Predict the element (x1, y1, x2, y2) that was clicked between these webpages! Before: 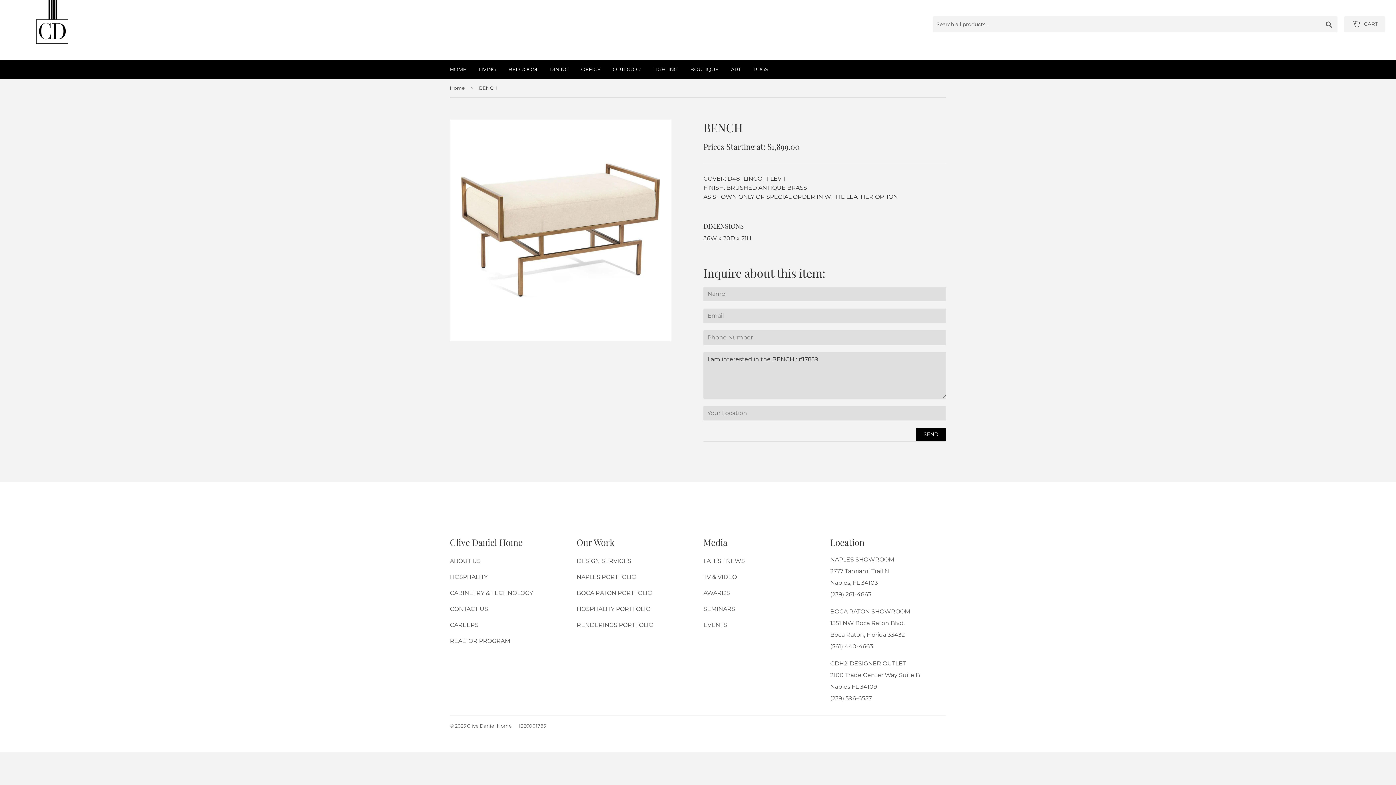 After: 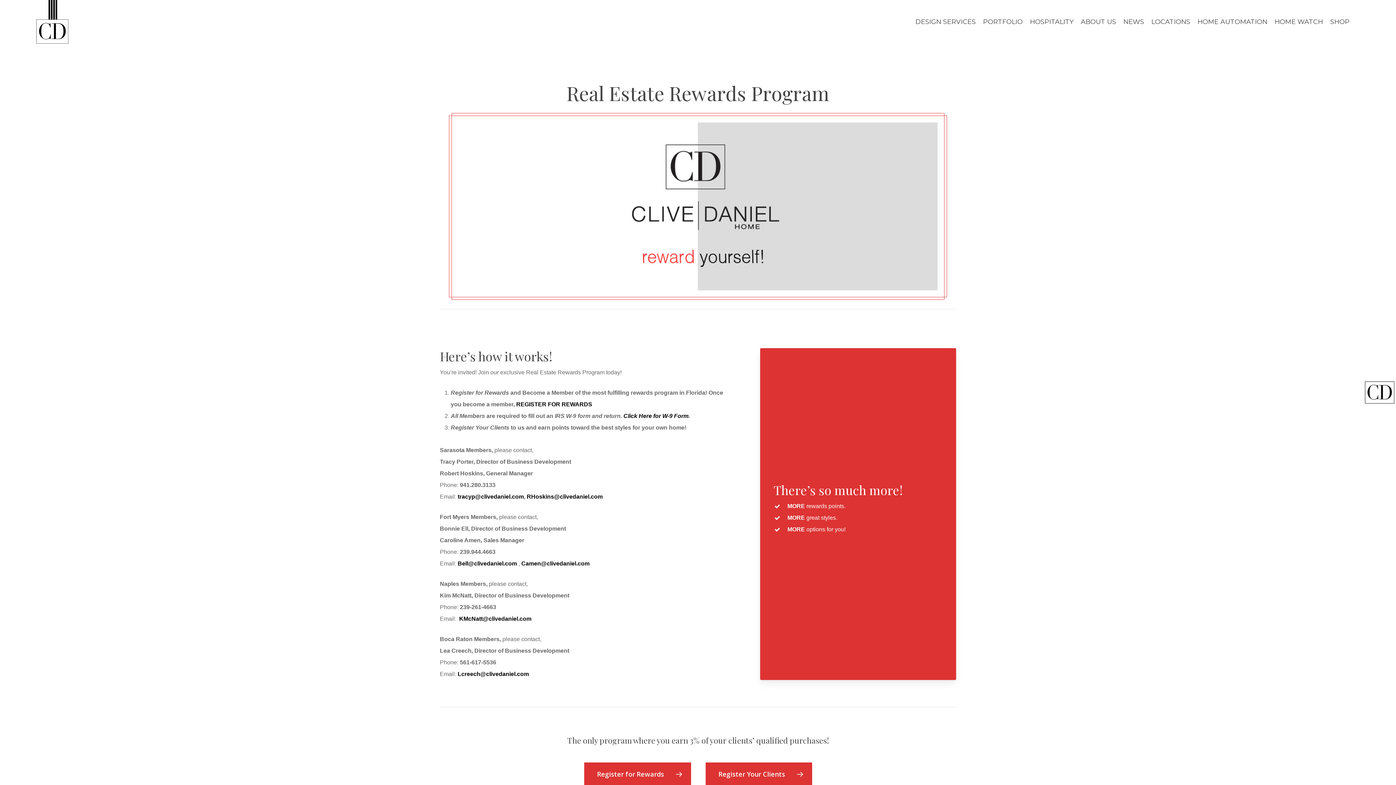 Action: bbox: (450, 637, 510, 644) label: REALTOR PROGRAM